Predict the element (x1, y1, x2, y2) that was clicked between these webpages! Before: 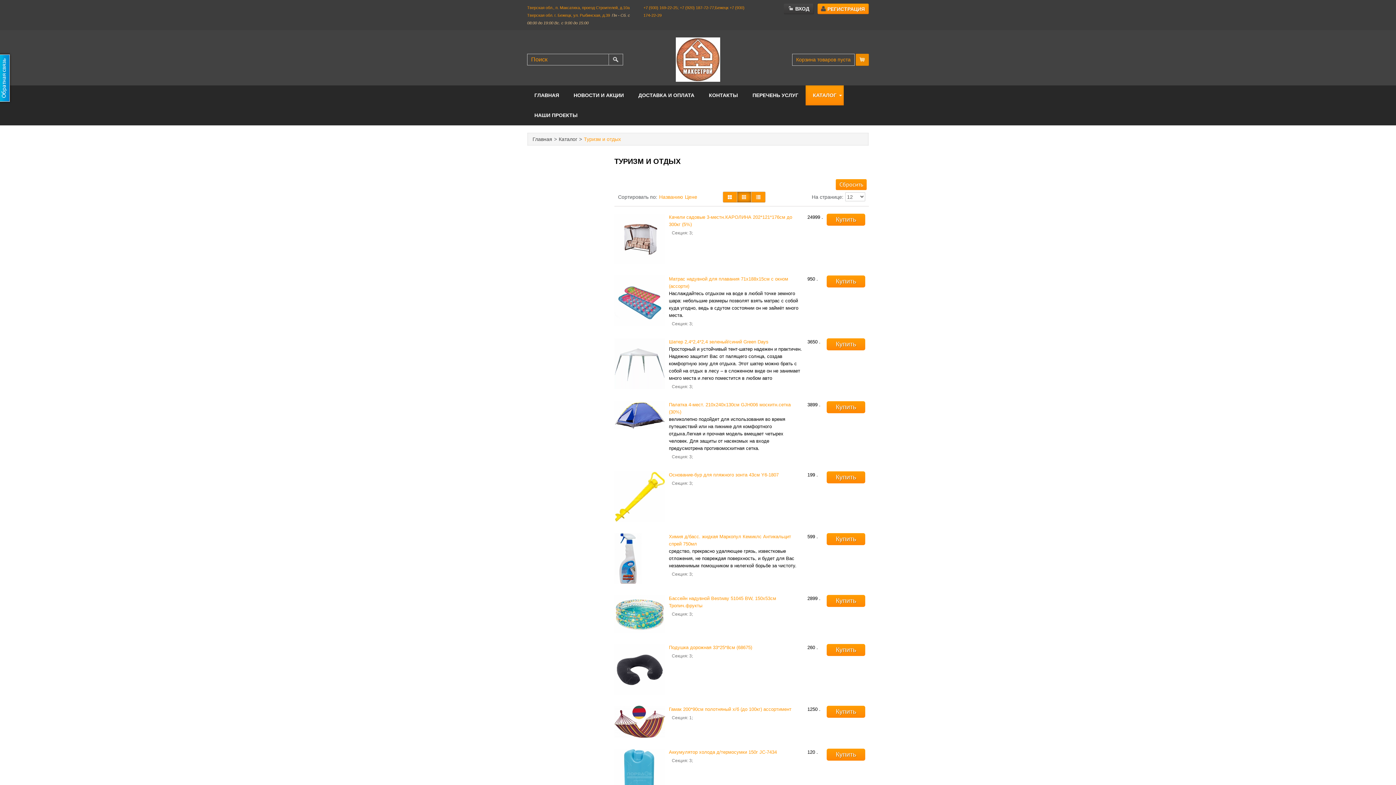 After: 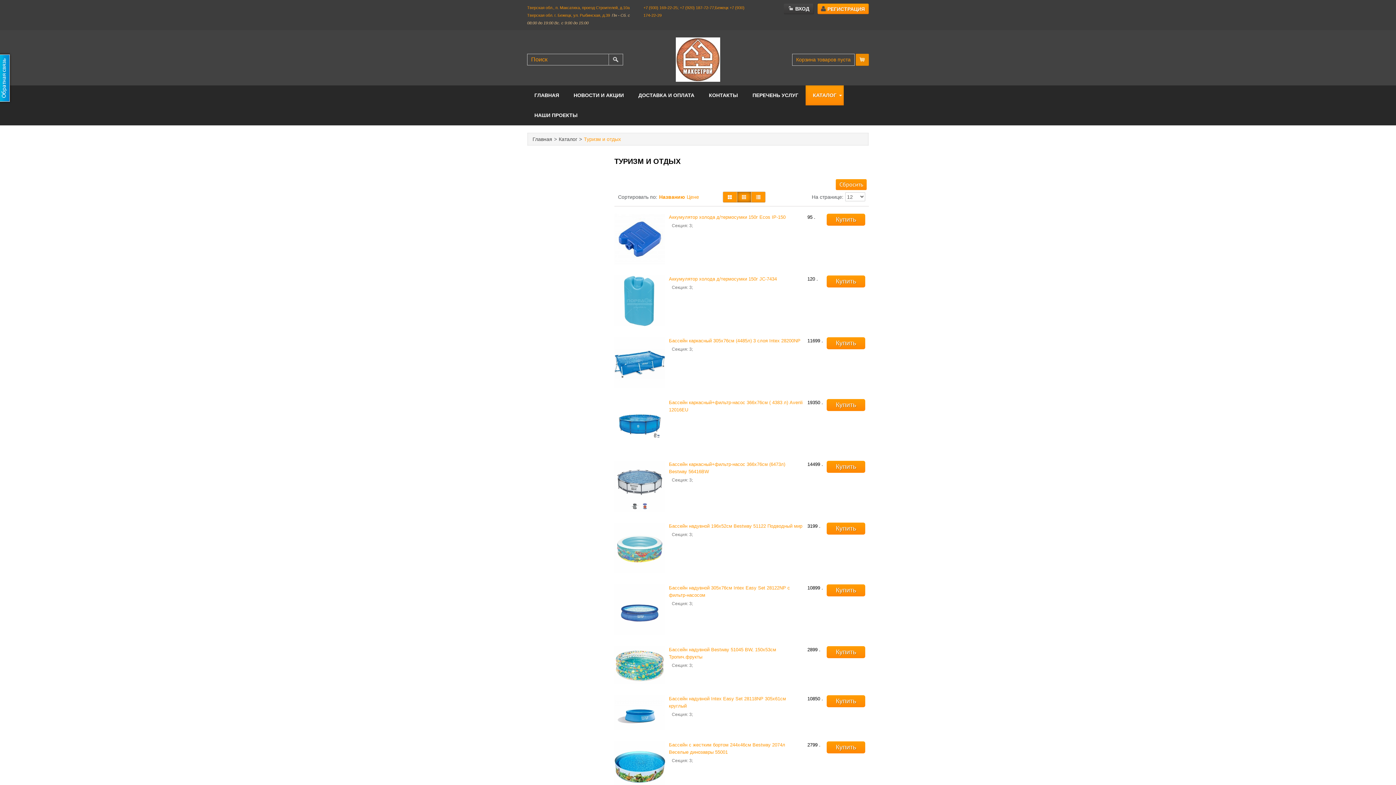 Action: label: Названию bbox: (659, 191, 683, 202)